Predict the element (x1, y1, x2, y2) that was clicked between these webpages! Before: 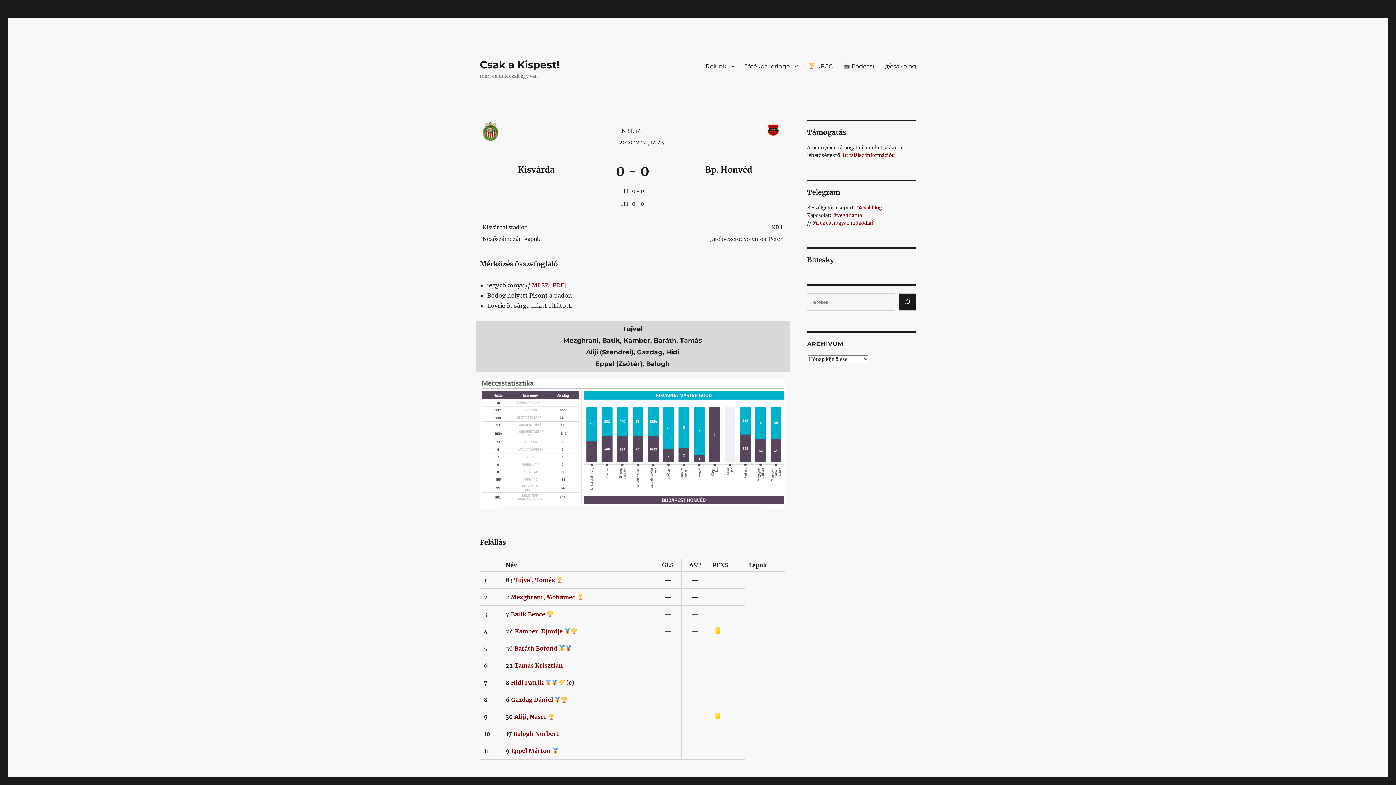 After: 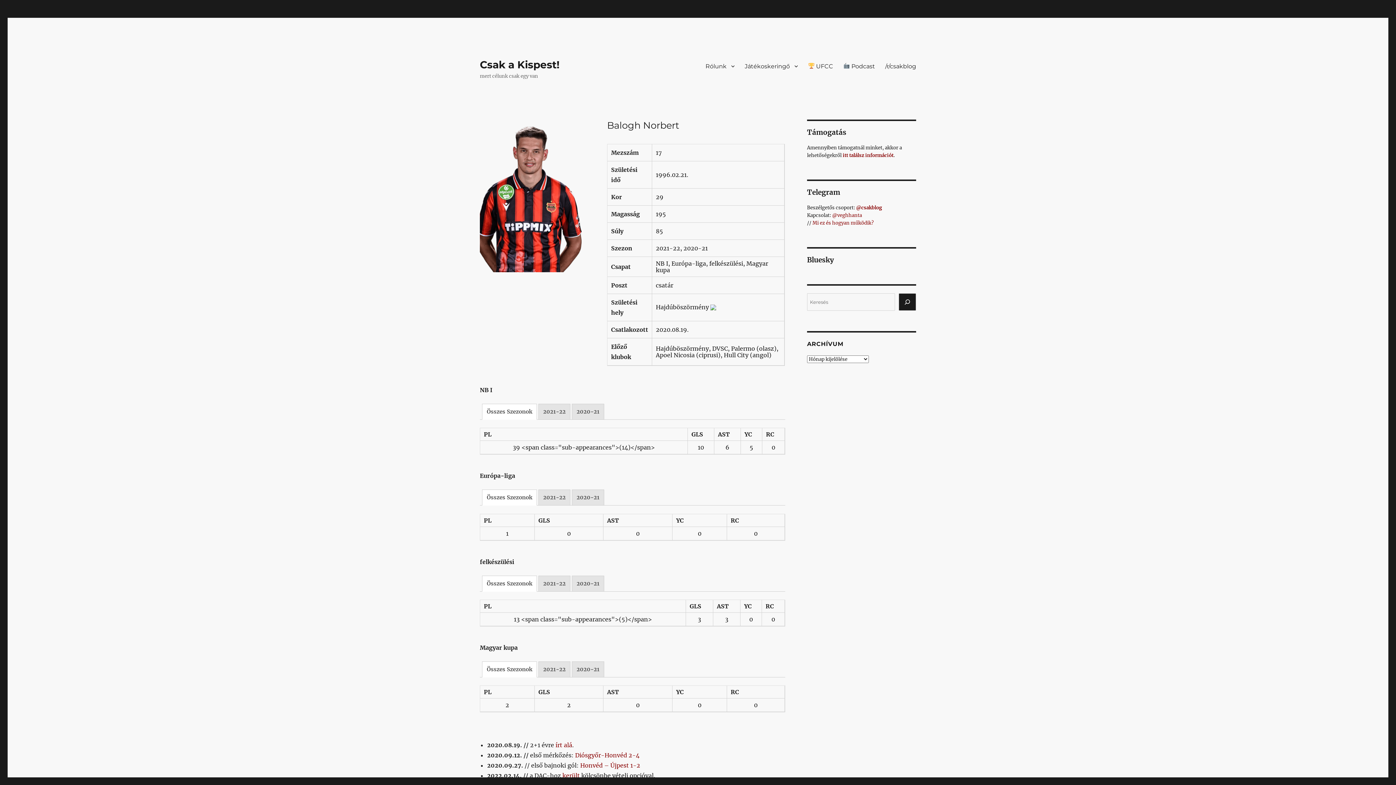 Action: bbox: (513, 730, 558, 737) label: Balogh Norbert